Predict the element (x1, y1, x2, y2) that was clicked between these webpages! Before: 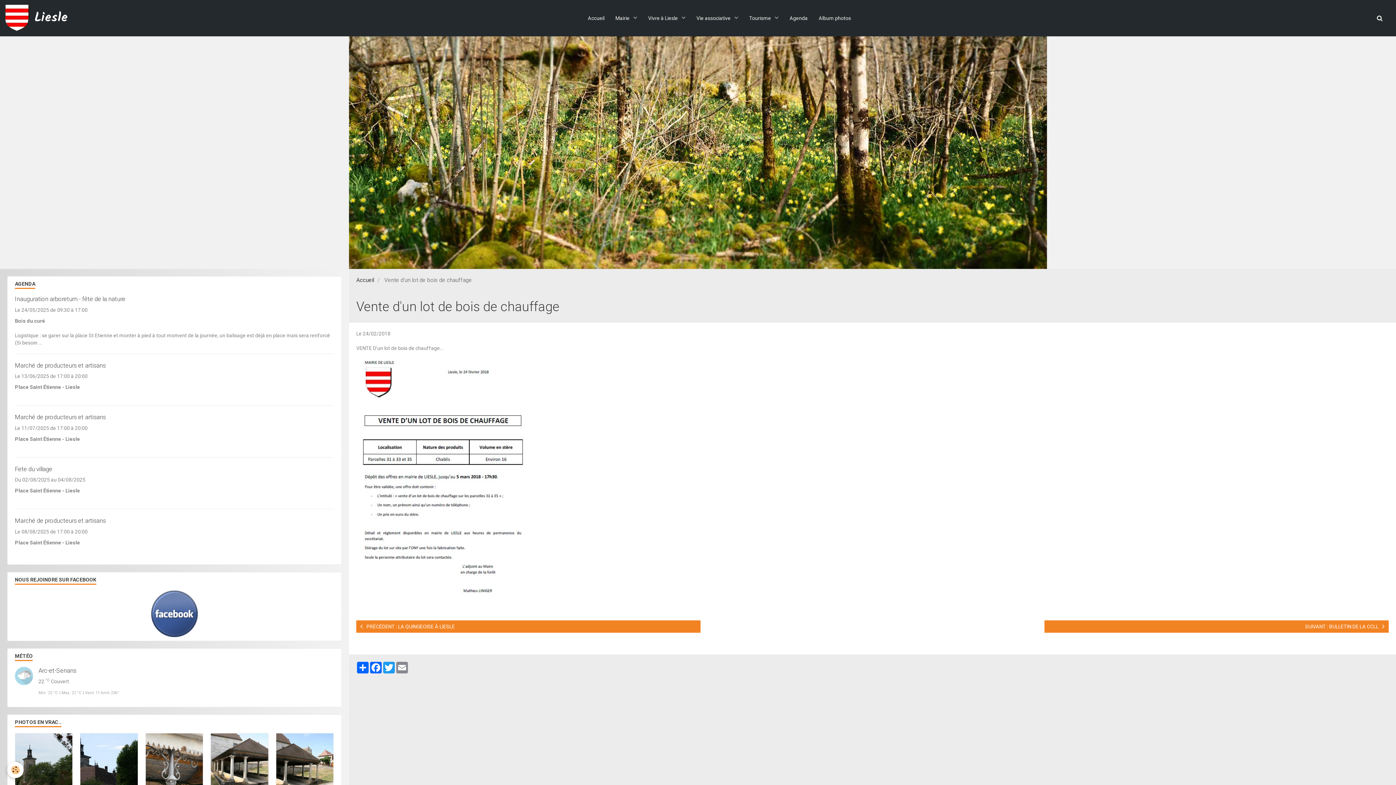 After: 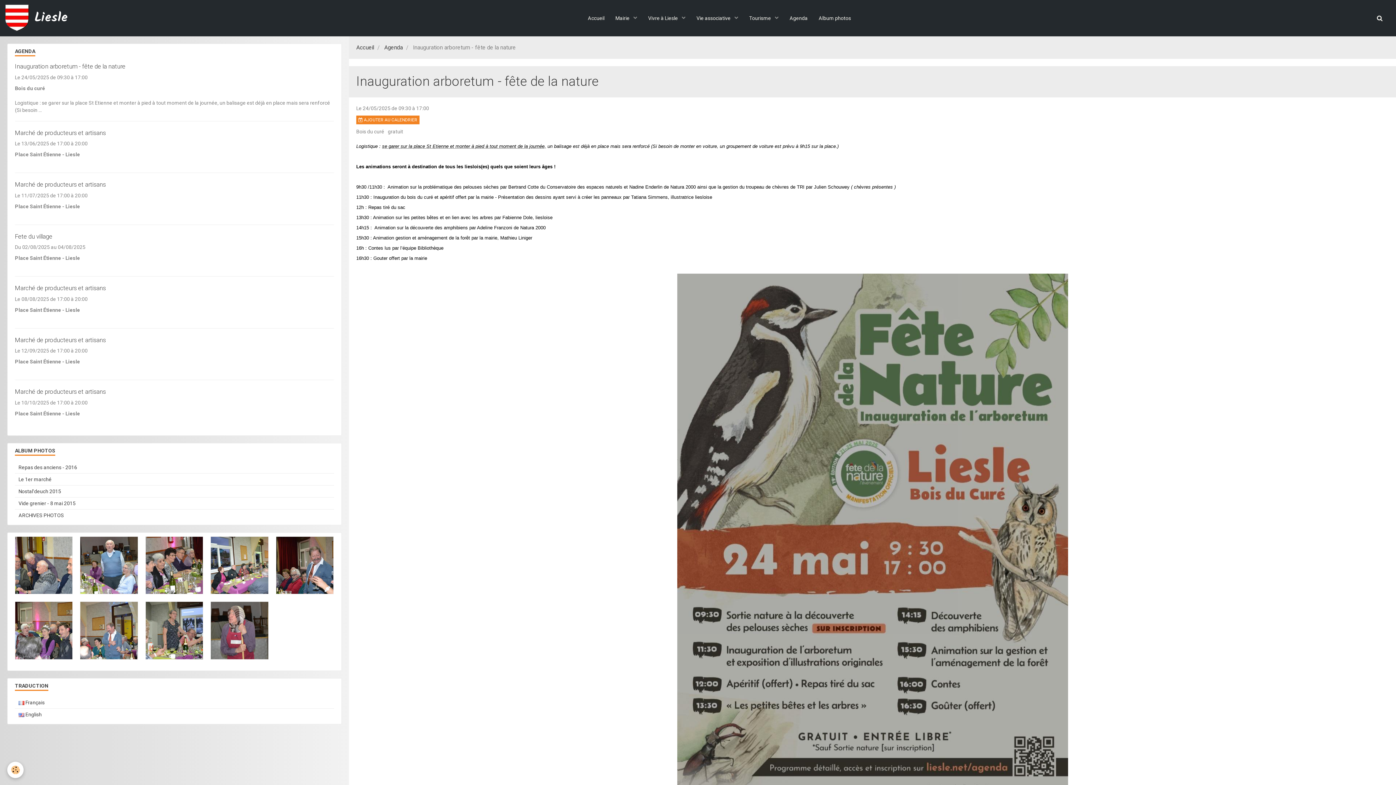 Action: label: Inauguration arboretum - fête de la nature bbox: (14, 295, 125, 302)